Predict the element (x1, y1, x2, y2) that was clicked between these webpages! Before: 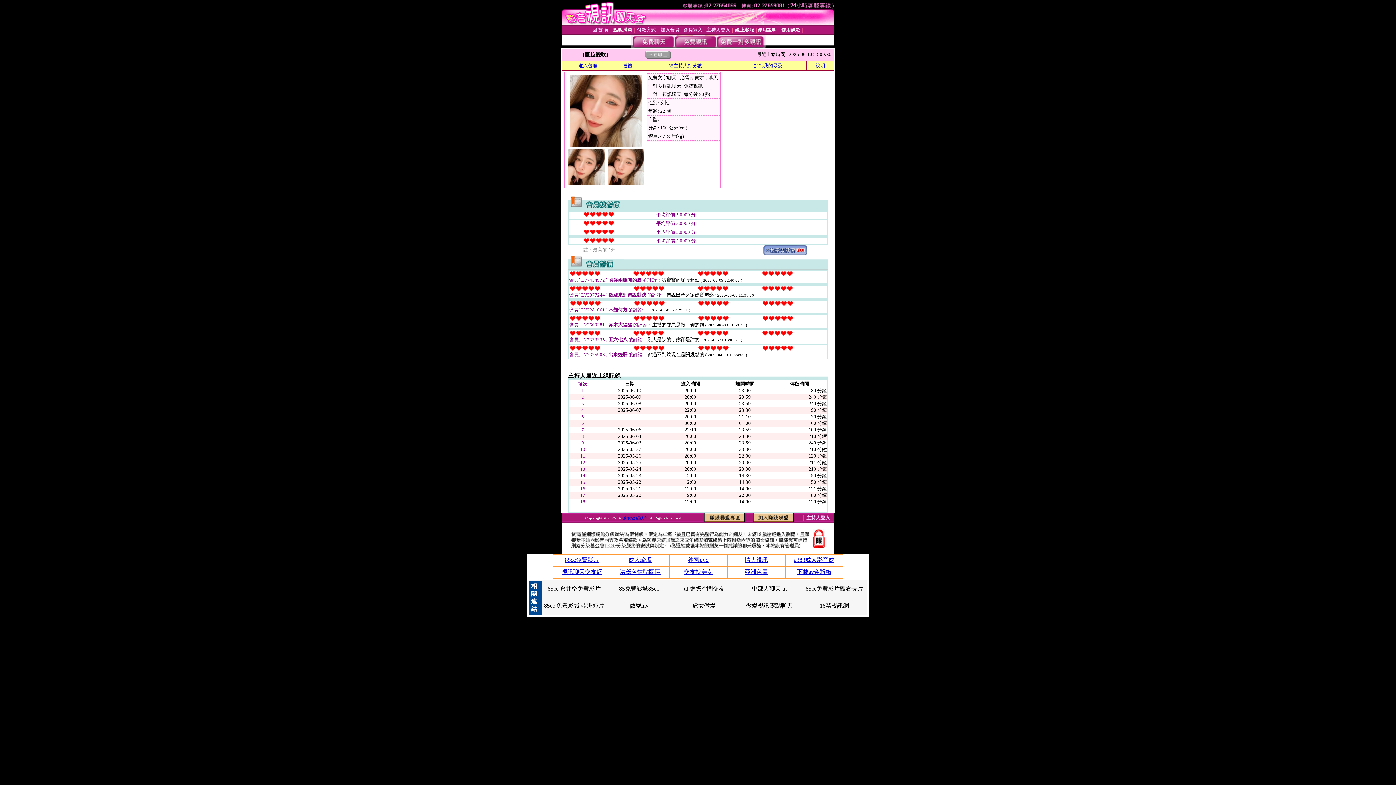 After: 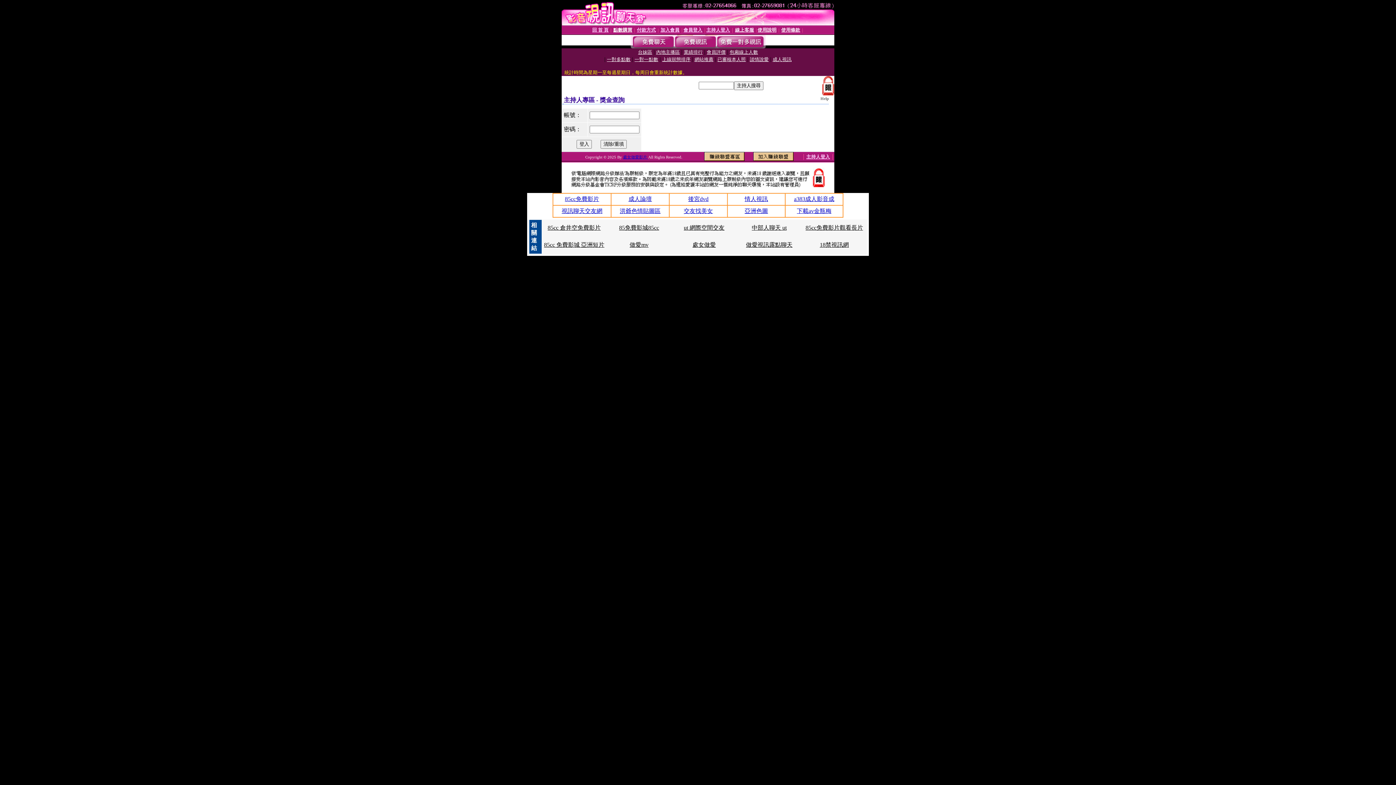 Action: label: 主持人登入 bbox: (806, 515, 830, 520)